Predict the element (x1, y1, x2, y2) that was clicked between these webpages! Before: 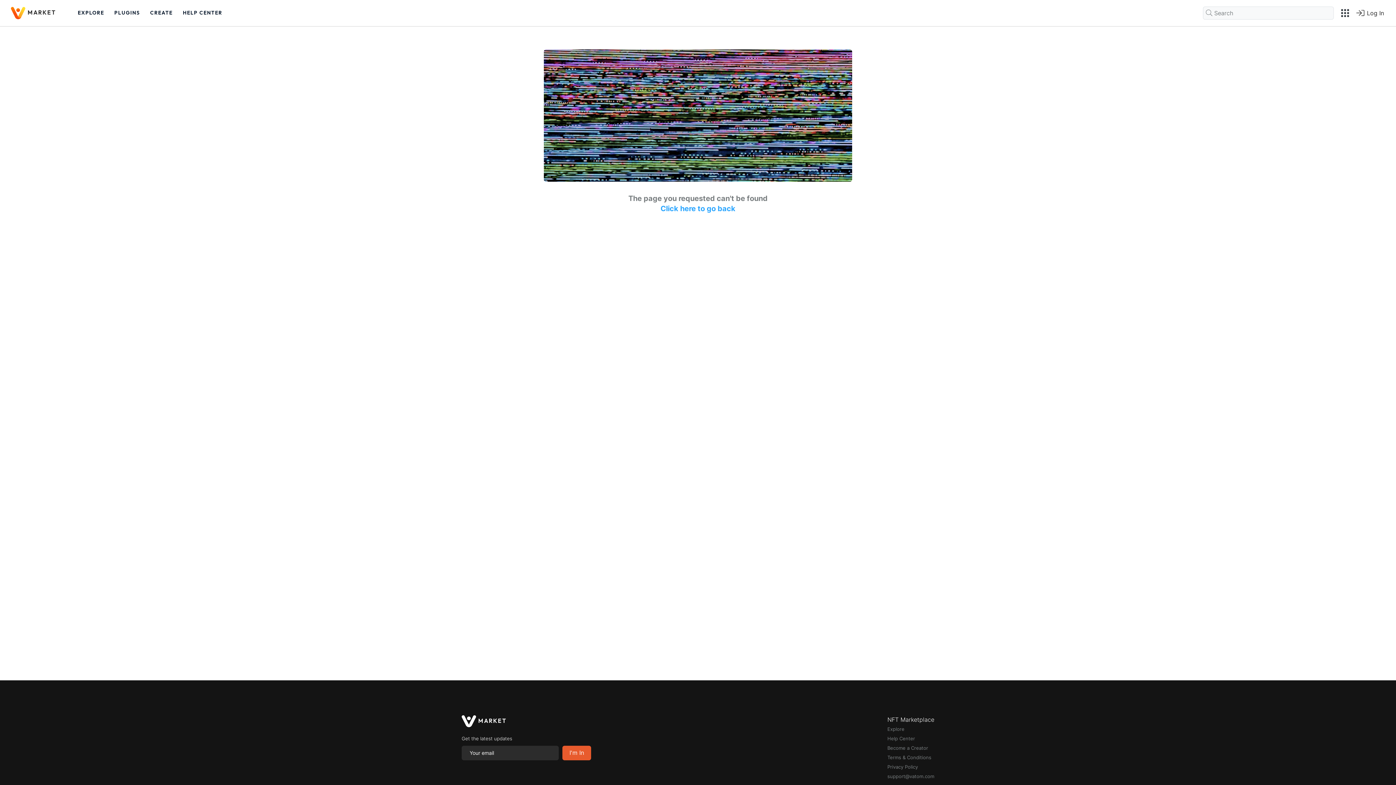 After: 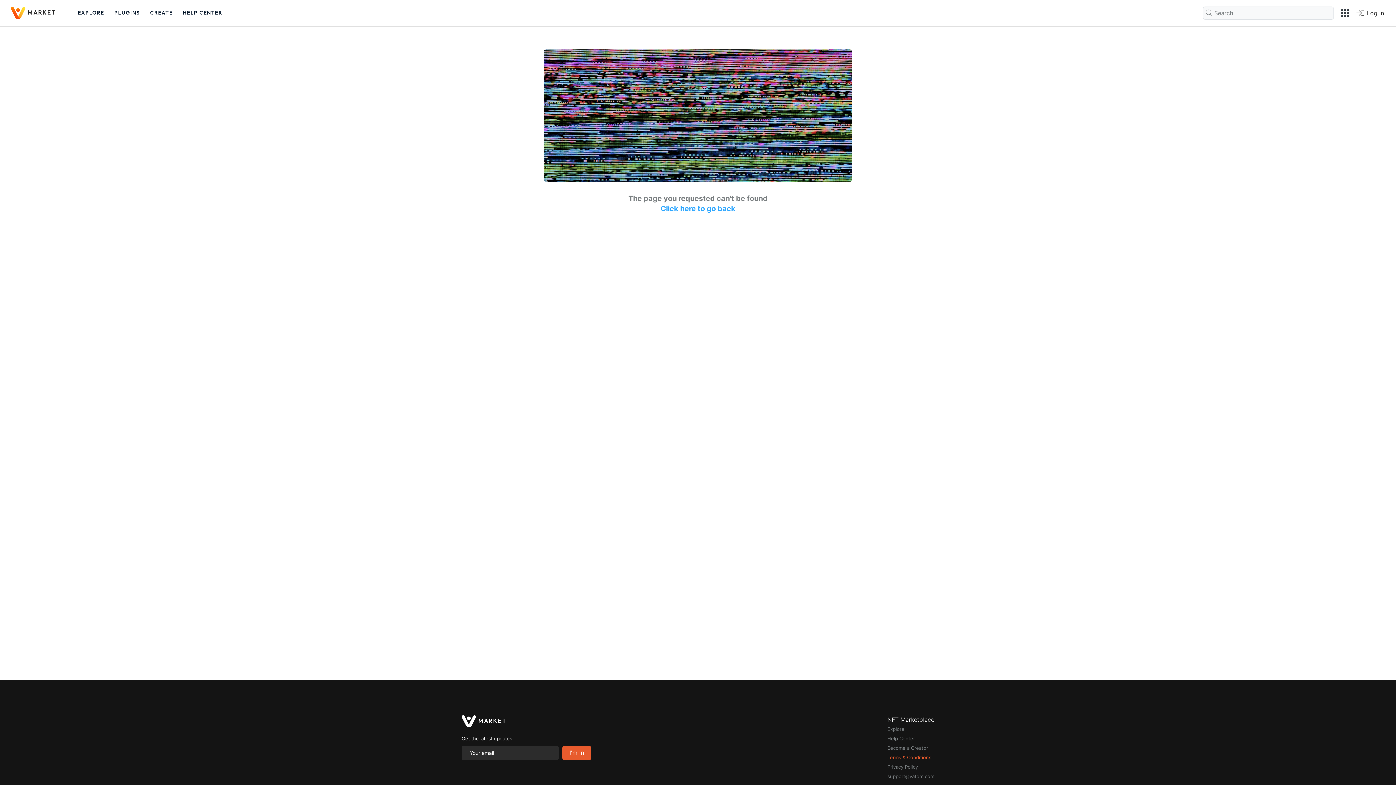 Action: label: Terms & Conditions bbox: (887, 754, 931, 760)